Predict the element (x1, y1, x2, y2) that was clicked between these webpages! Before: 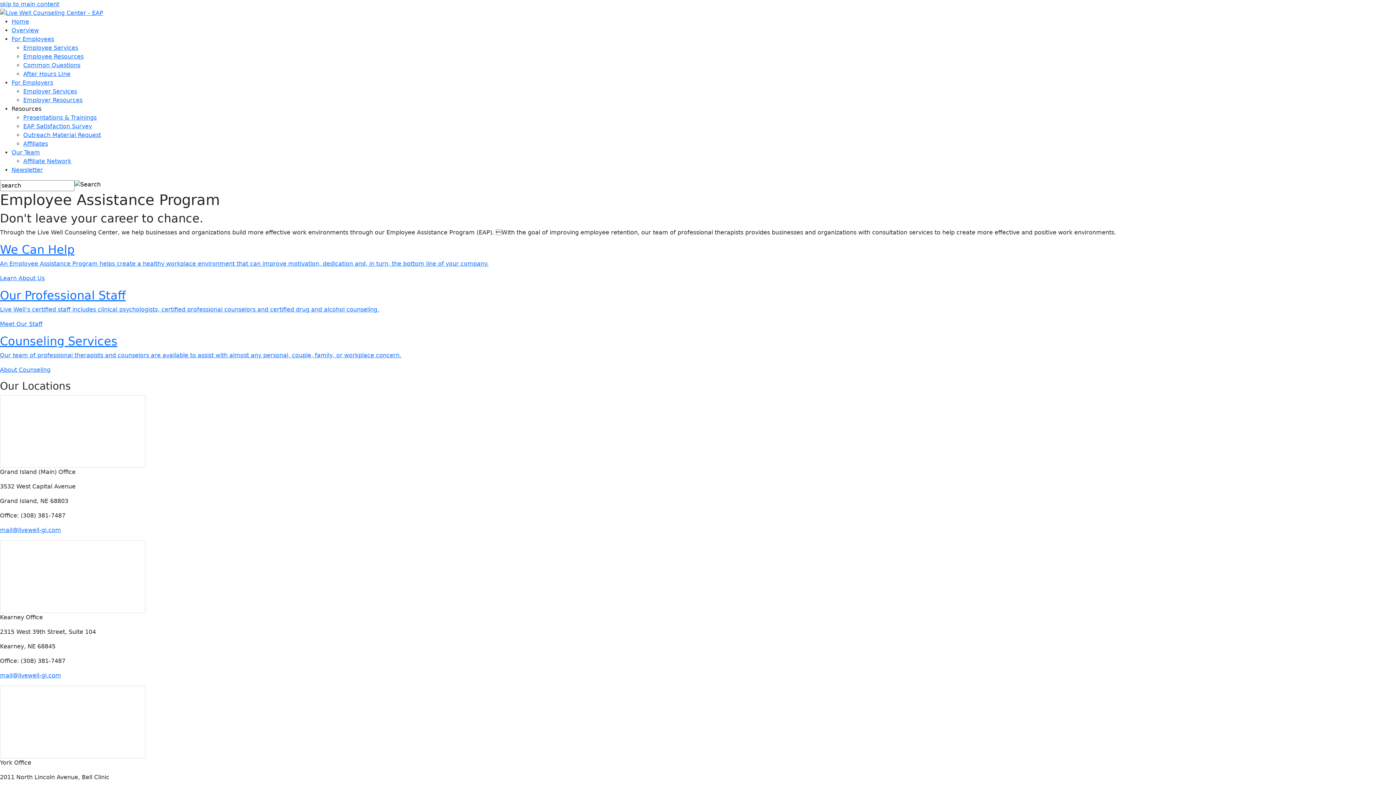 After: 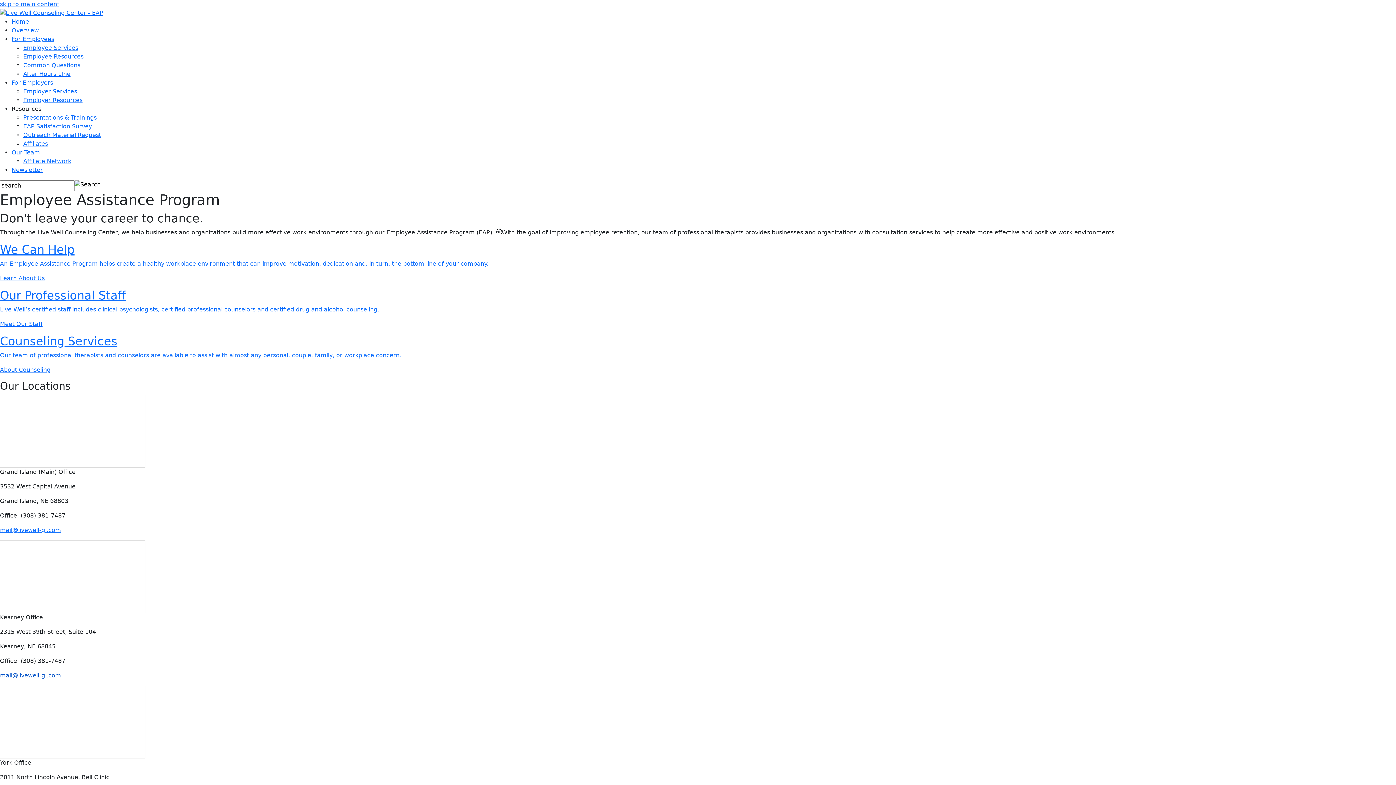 Action: label: mail@livewell-gi.com bbox: (0, 672, 61, 679)